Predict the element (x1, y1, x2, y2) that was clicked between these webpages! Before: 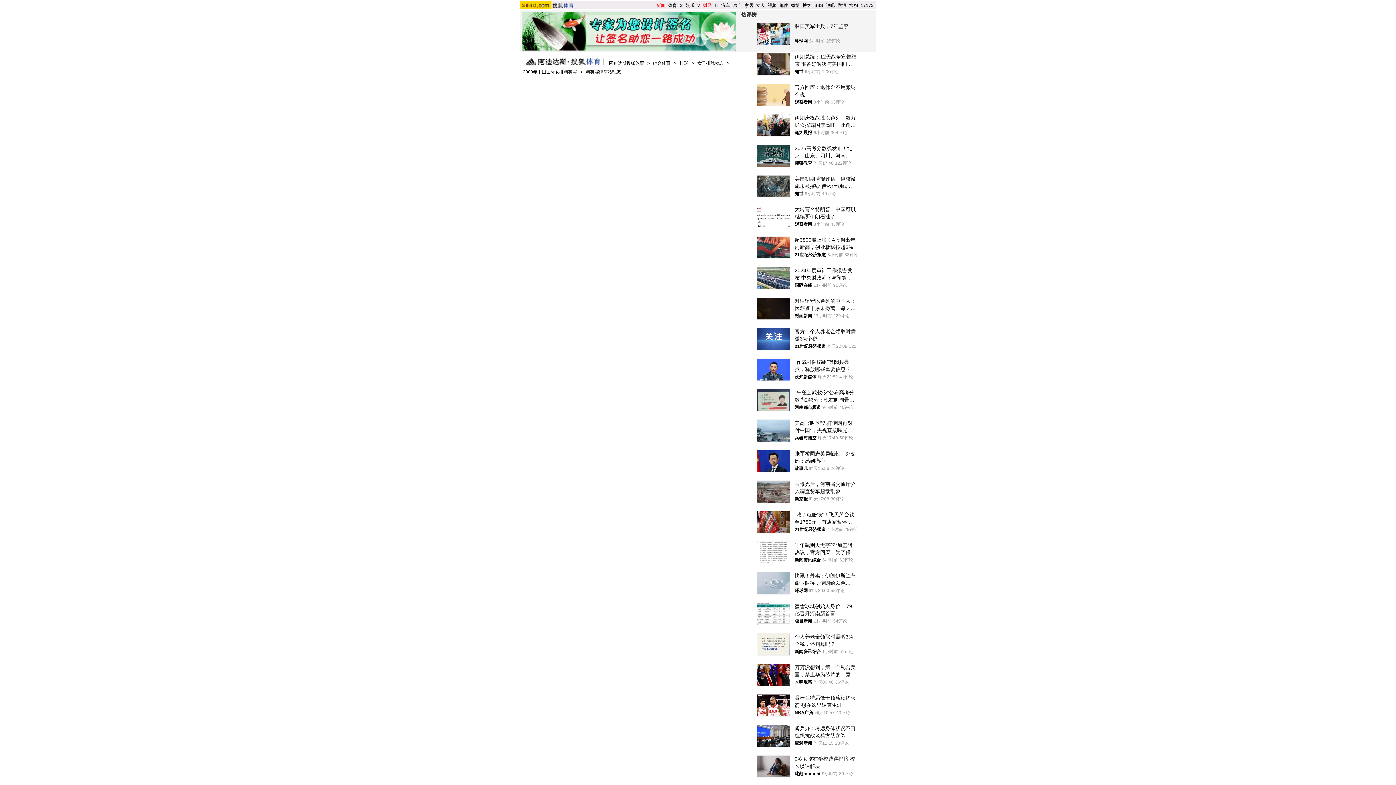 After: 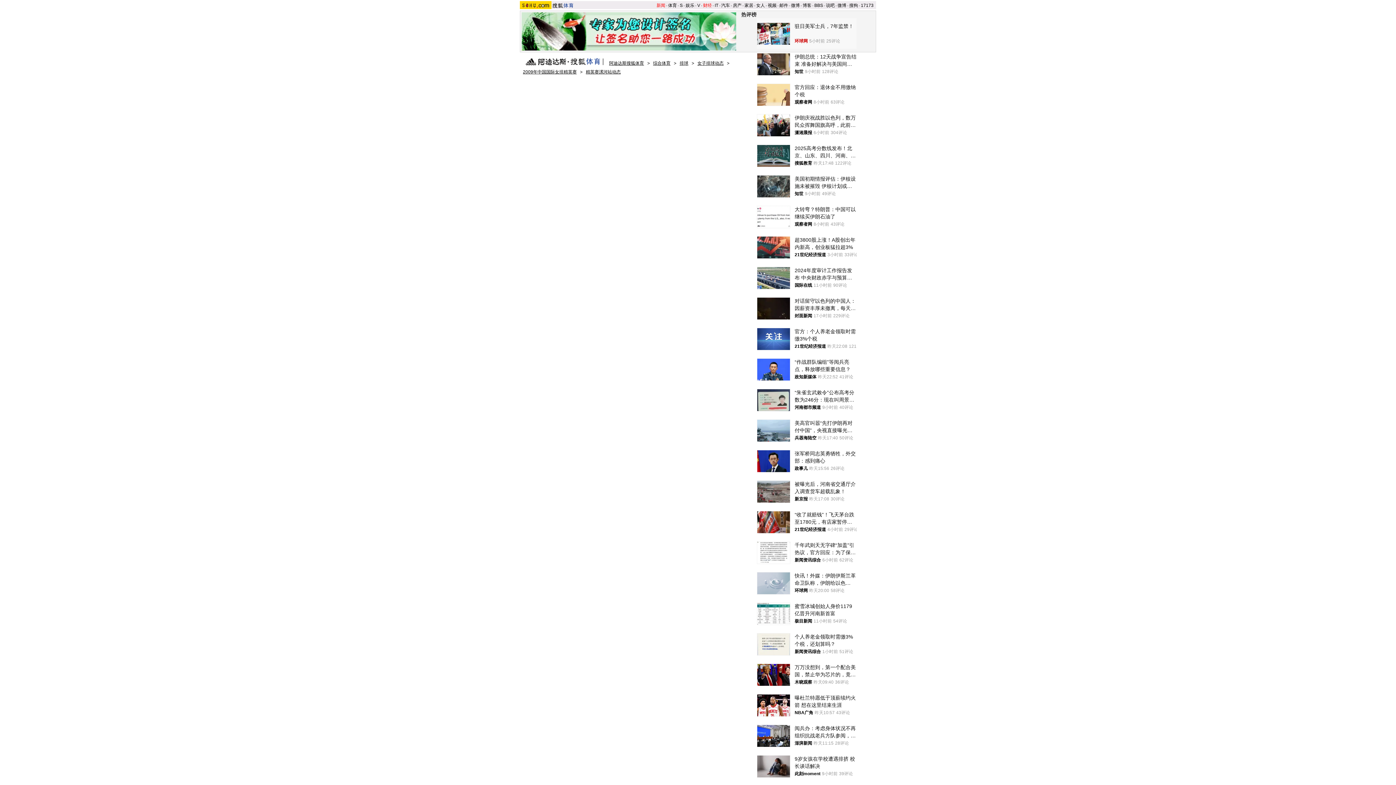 Action: bbox: (794, 37, 808, 44) label: 环球网